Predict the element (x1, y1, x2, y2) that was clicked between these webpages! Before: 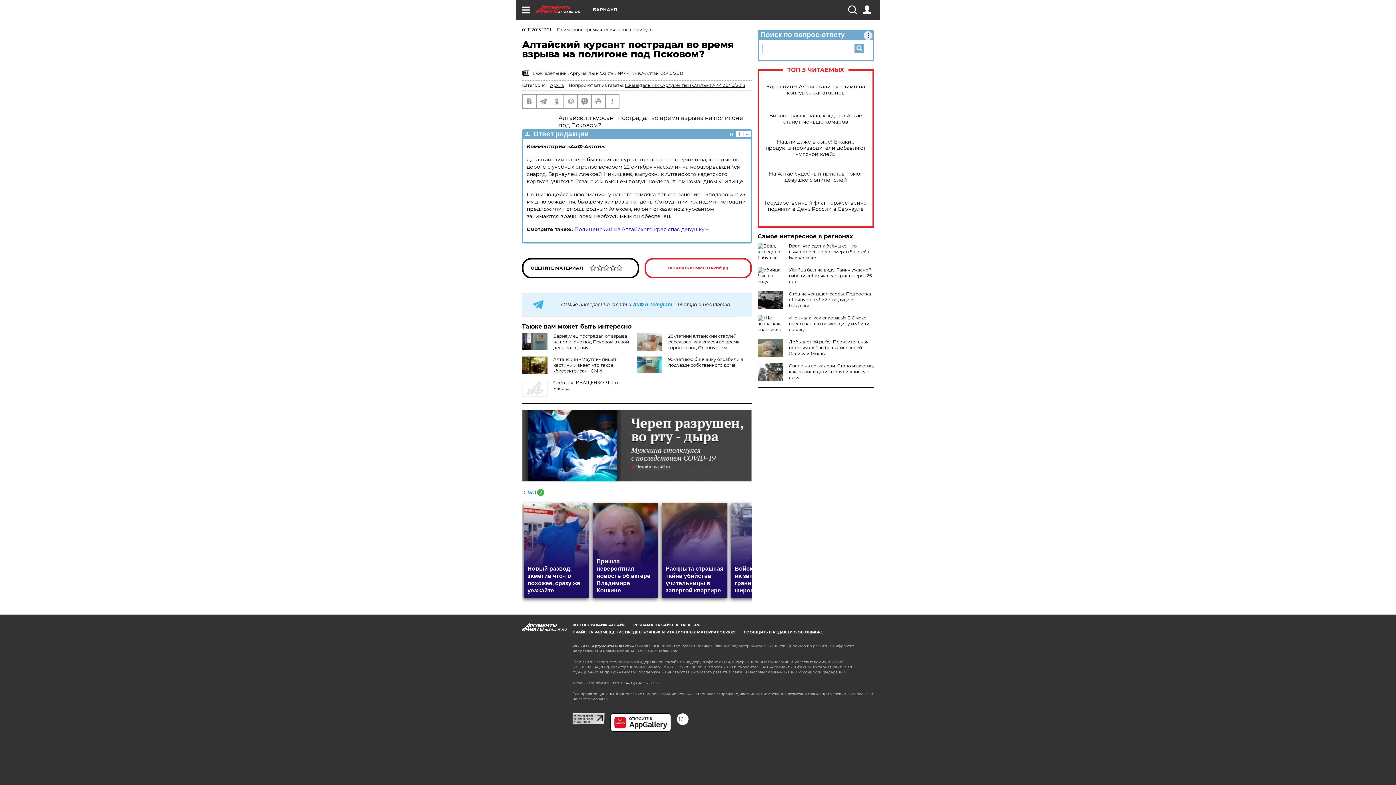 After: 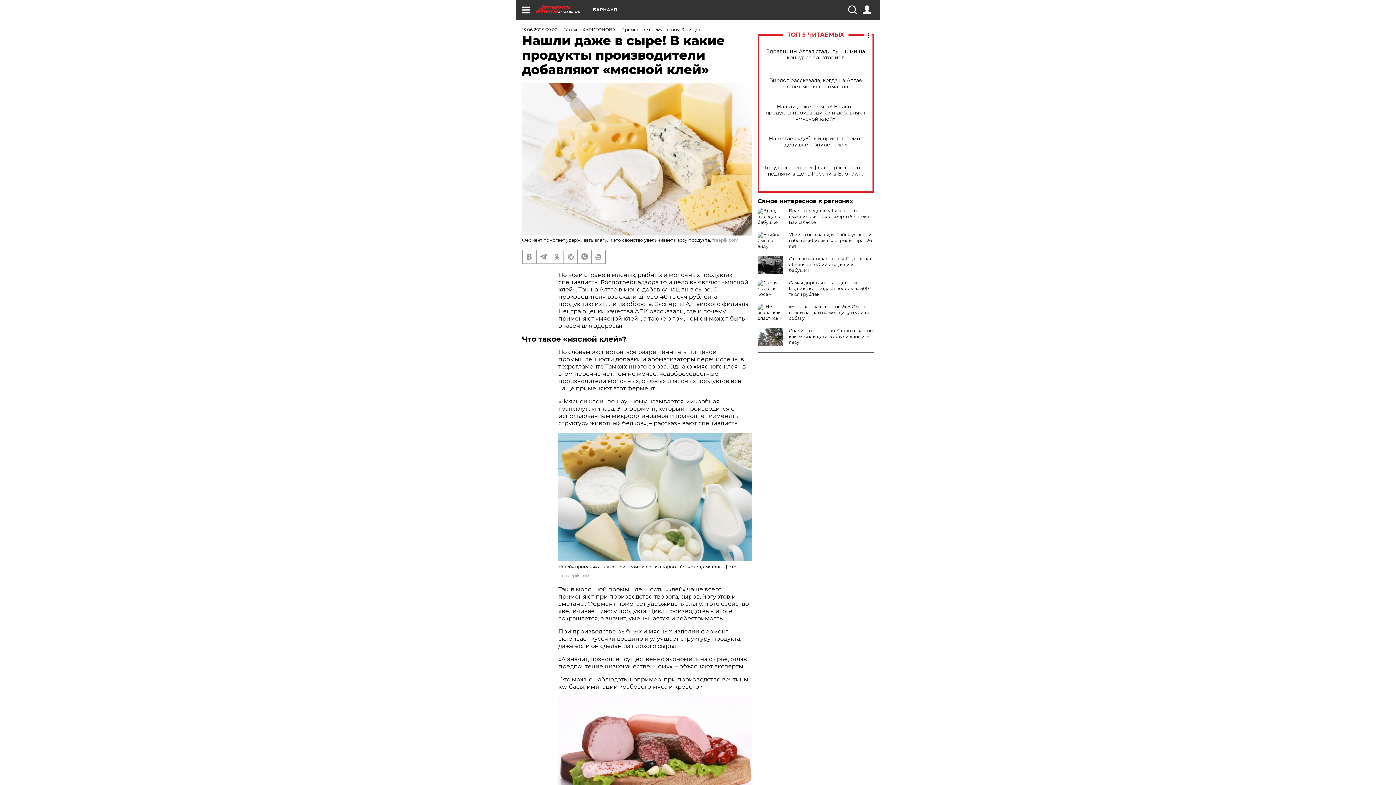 Action: label: Нашли даже в сыре! В какие продукты производители добавляют «мясной клей» bbox: (765, 138, 866, 157)